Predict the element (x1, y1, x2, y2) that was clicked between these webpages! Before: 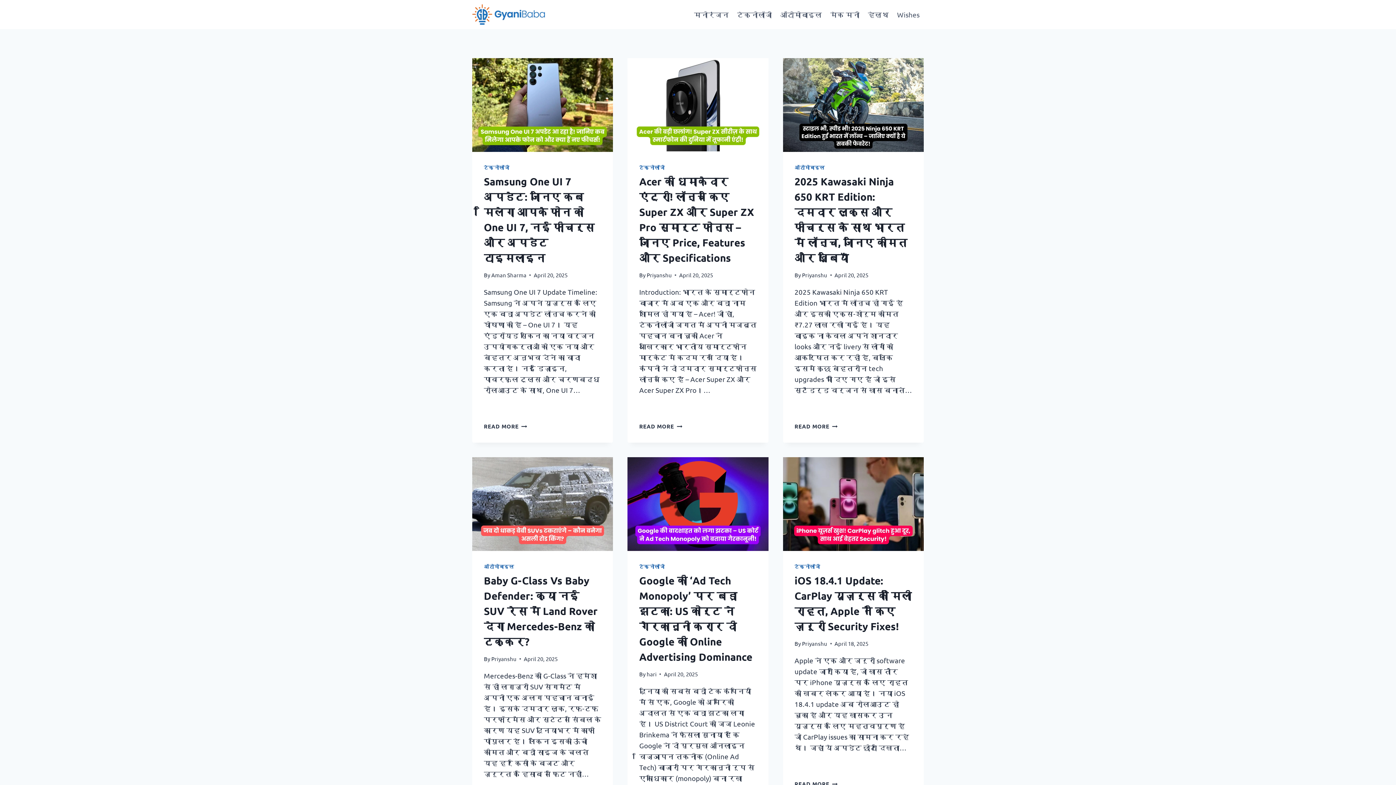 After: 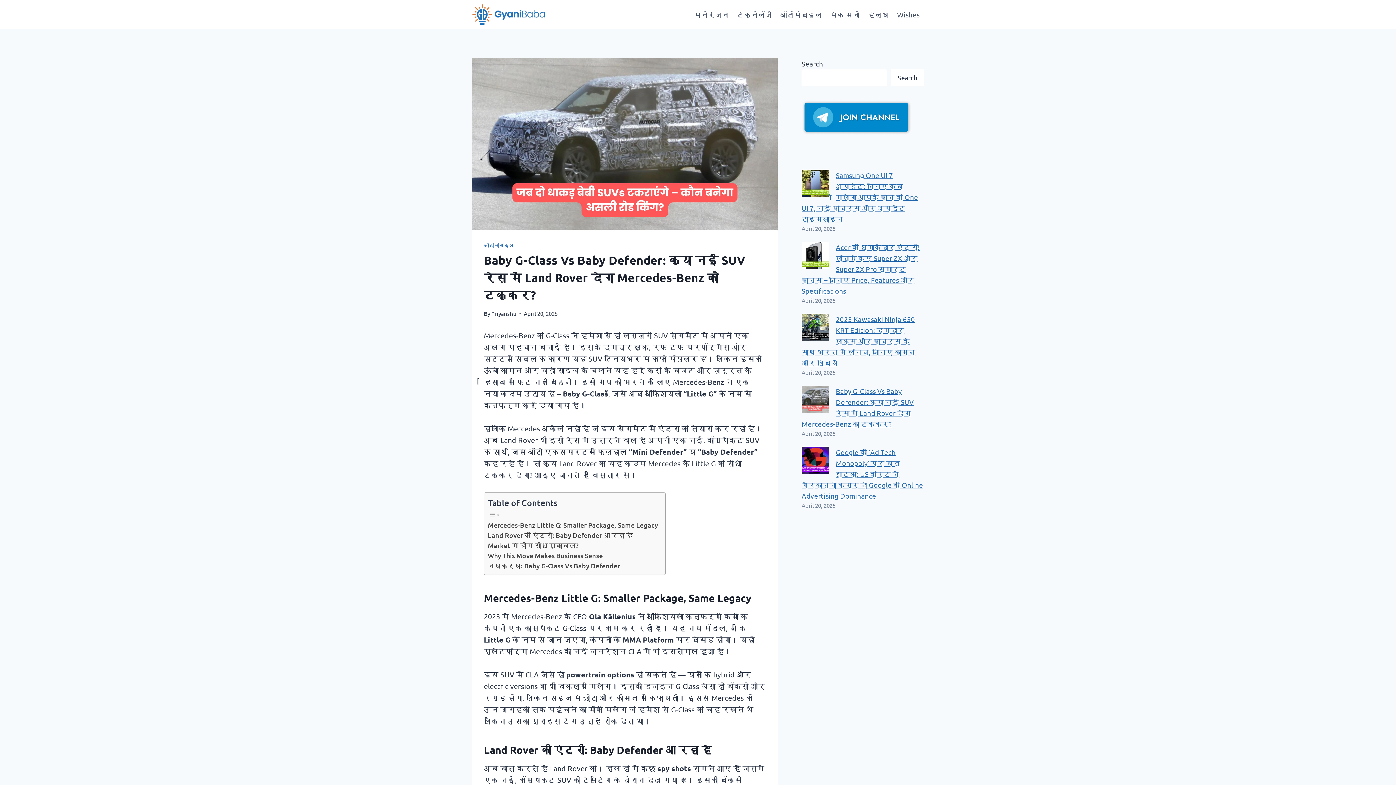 Action: label: Baby G-Class Vs Baby Defender: क्या नई SUV रेस में Land Rover देगा Mercedes-Benz को टक्कर? bbox: (484, 574, 597, 647)